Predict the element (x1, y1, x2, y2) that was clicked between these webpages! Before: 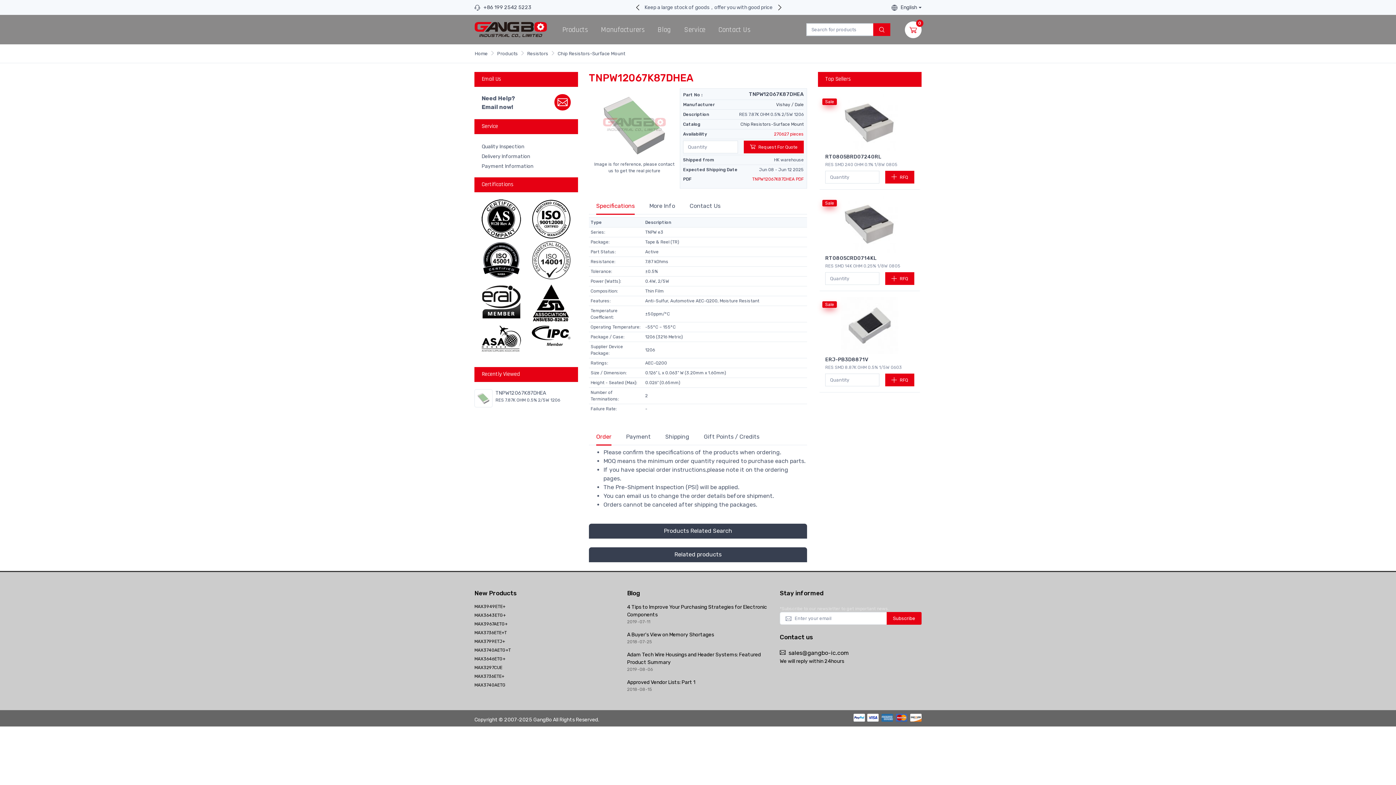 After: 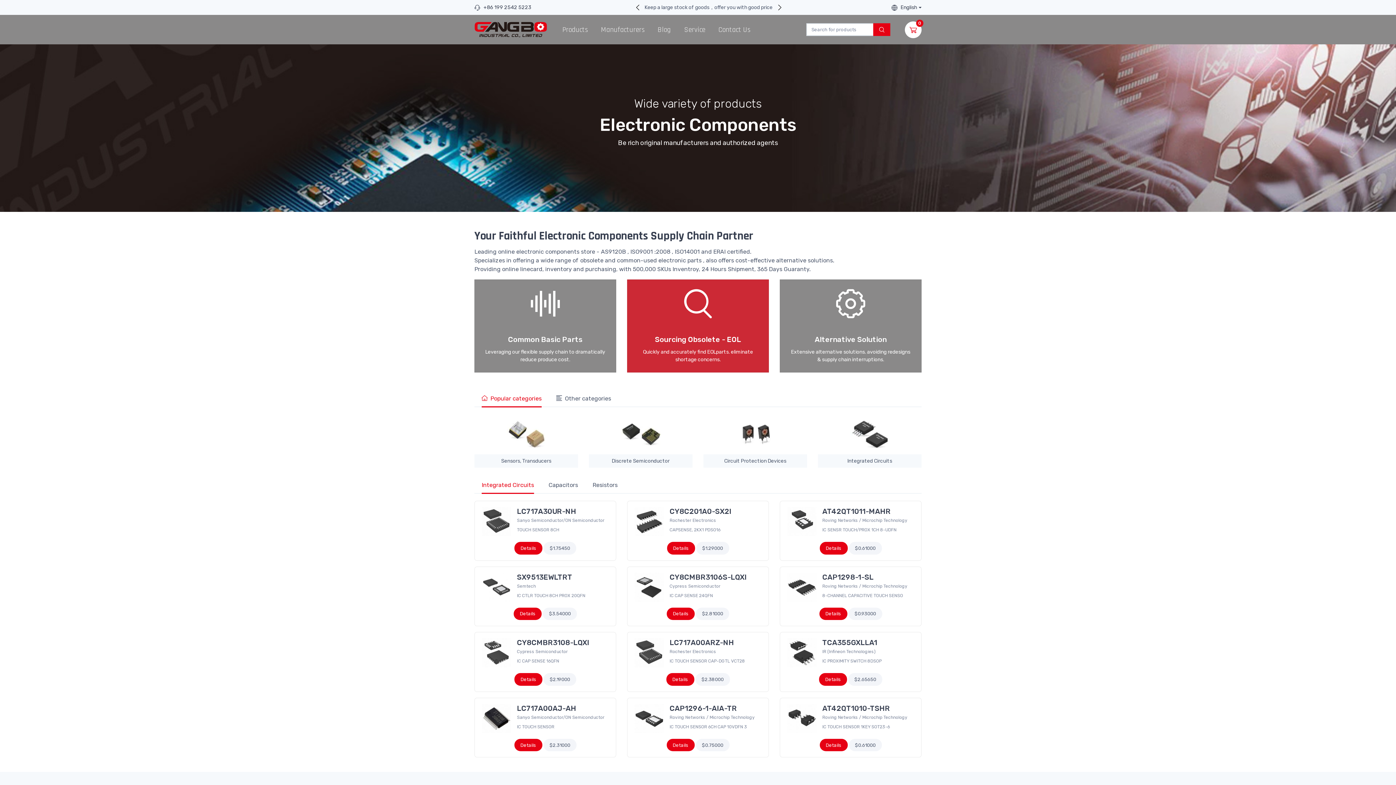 Action: bbox: (474, 14, 547, 44)